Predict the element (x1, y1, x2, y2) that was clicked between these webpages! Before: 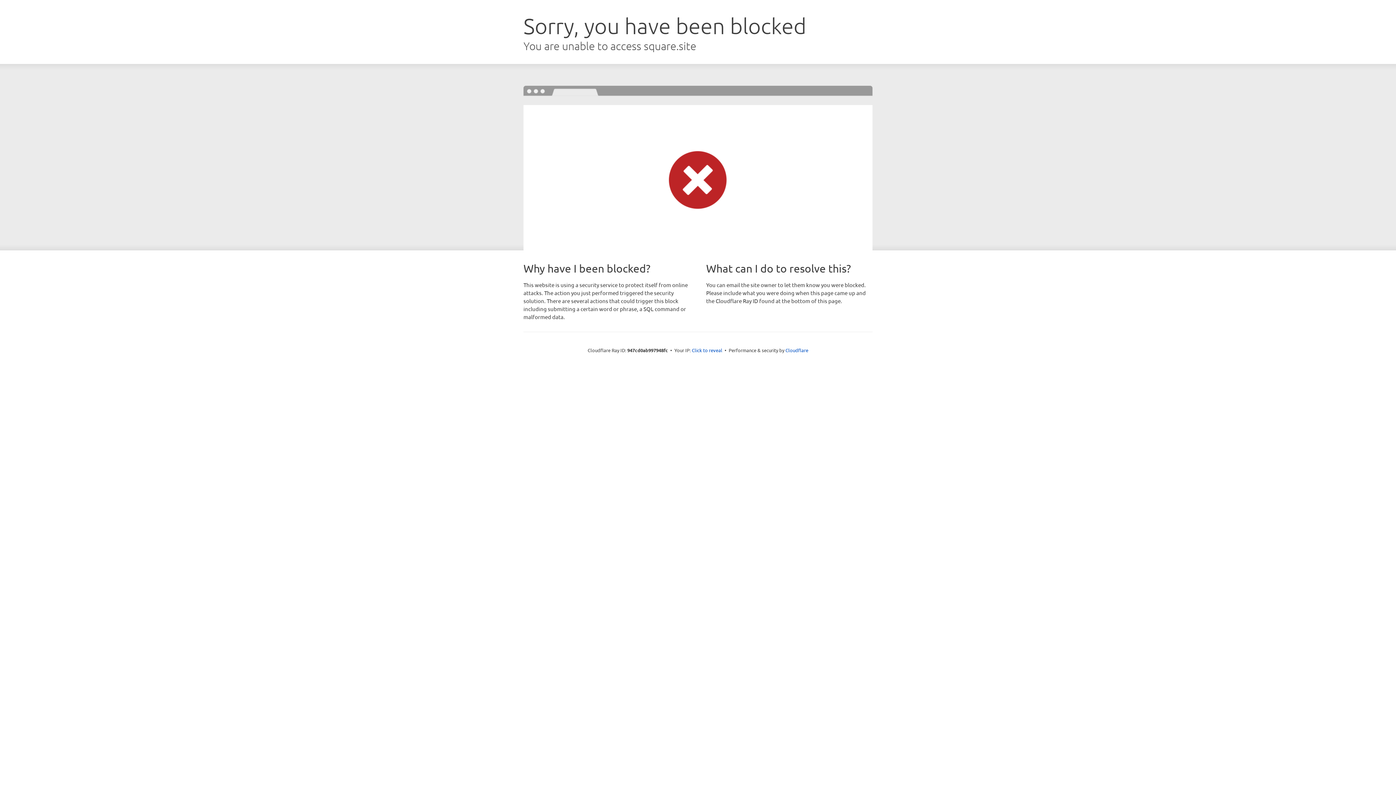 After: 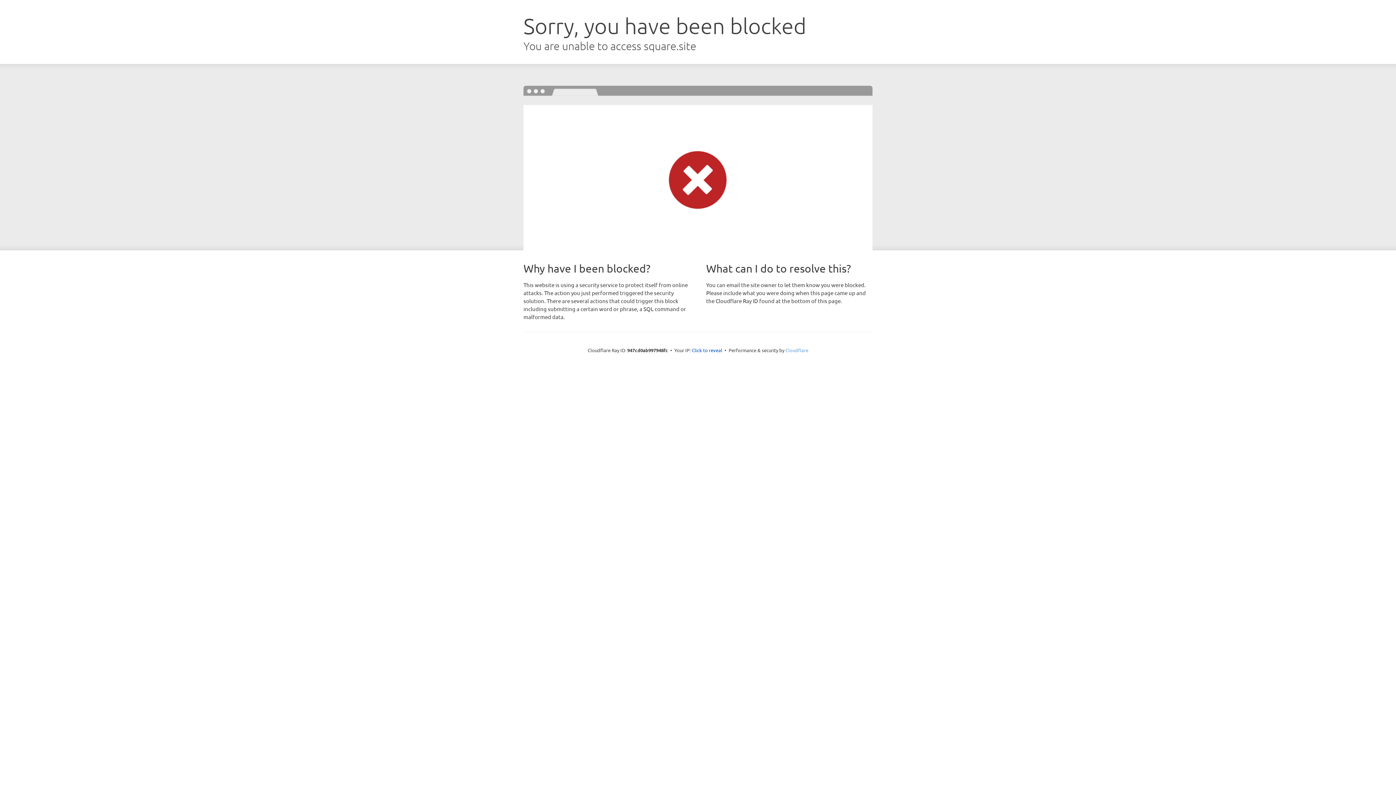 Action: label: Cloudflare bbox: (785, 347, 808, 353)